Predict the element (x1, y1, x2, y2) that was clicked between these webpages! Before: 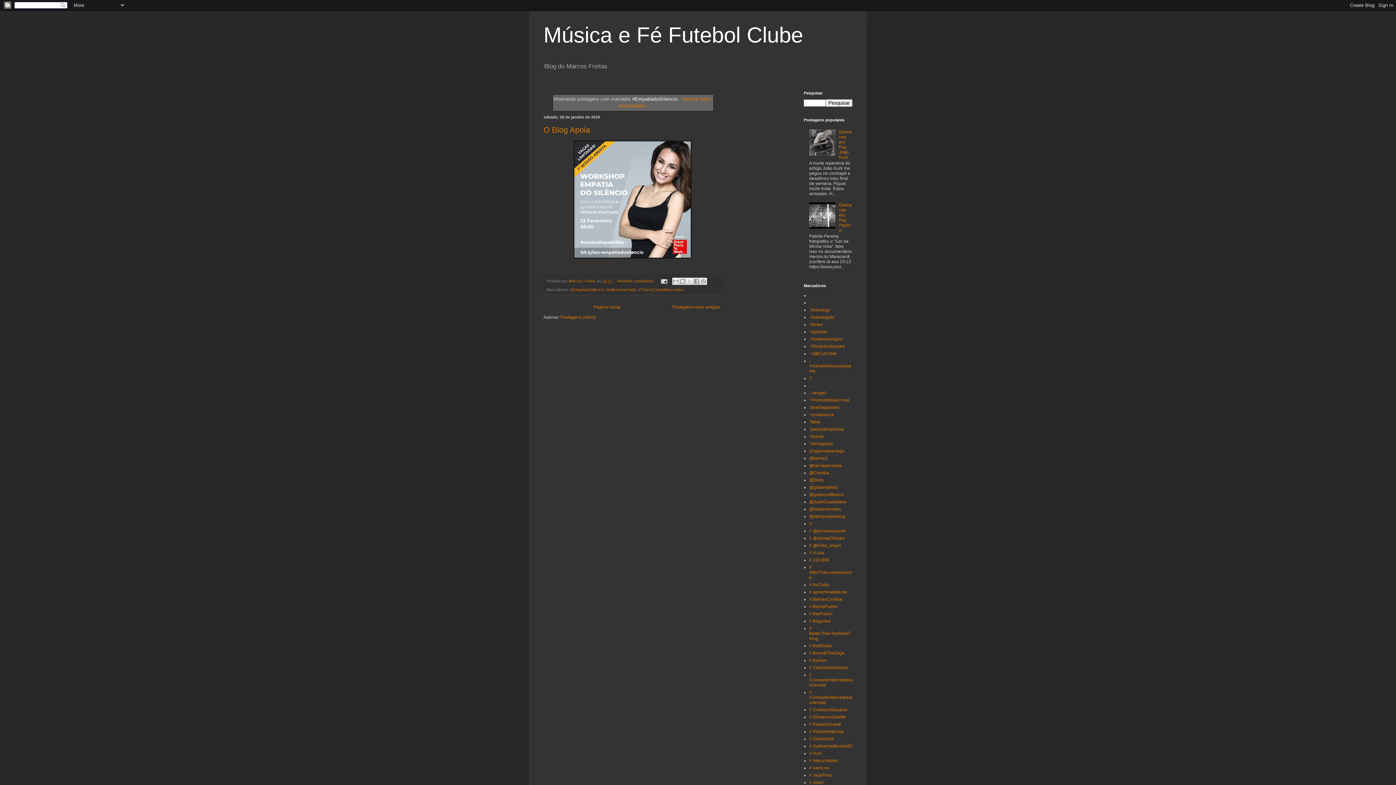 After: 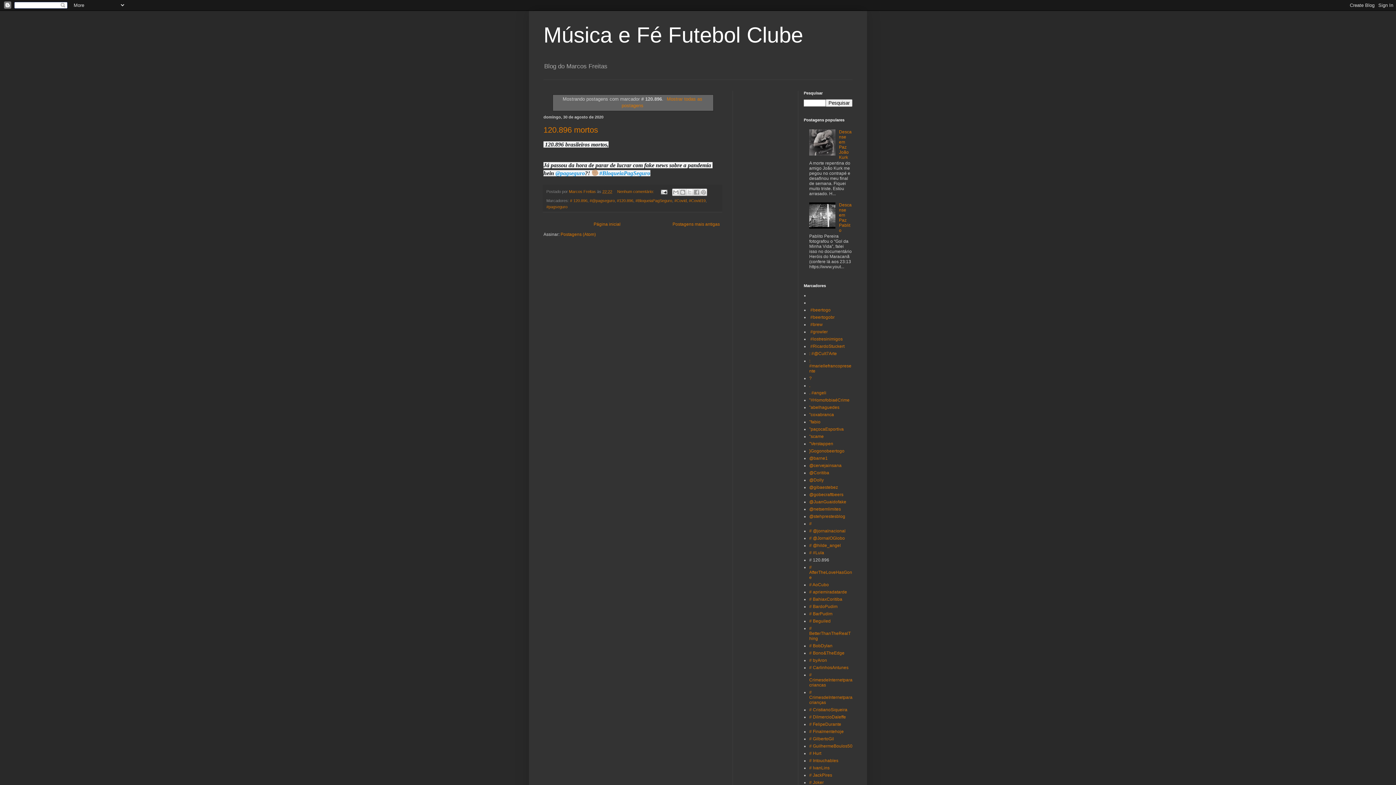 Action: label: # 120.896 bbox: (809, 557, 829, 562)